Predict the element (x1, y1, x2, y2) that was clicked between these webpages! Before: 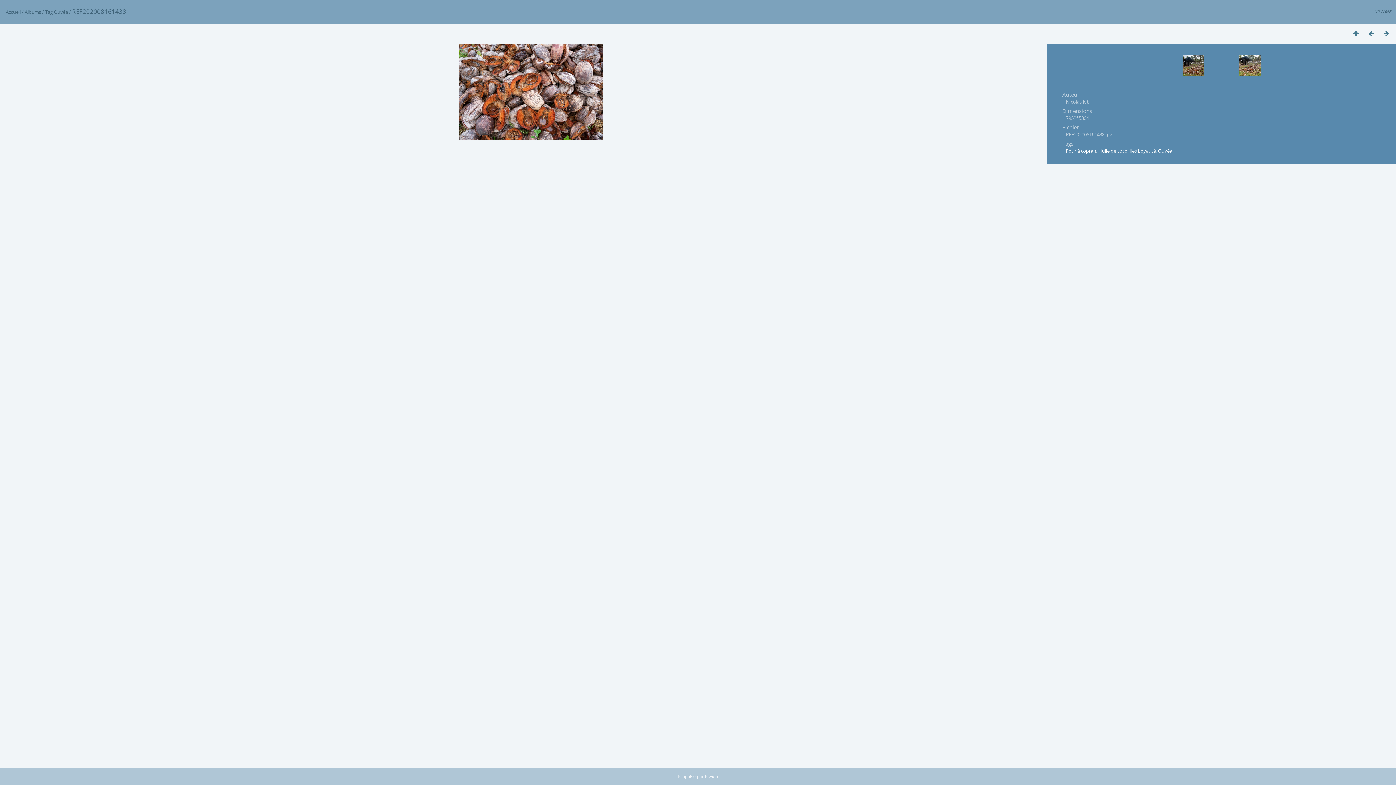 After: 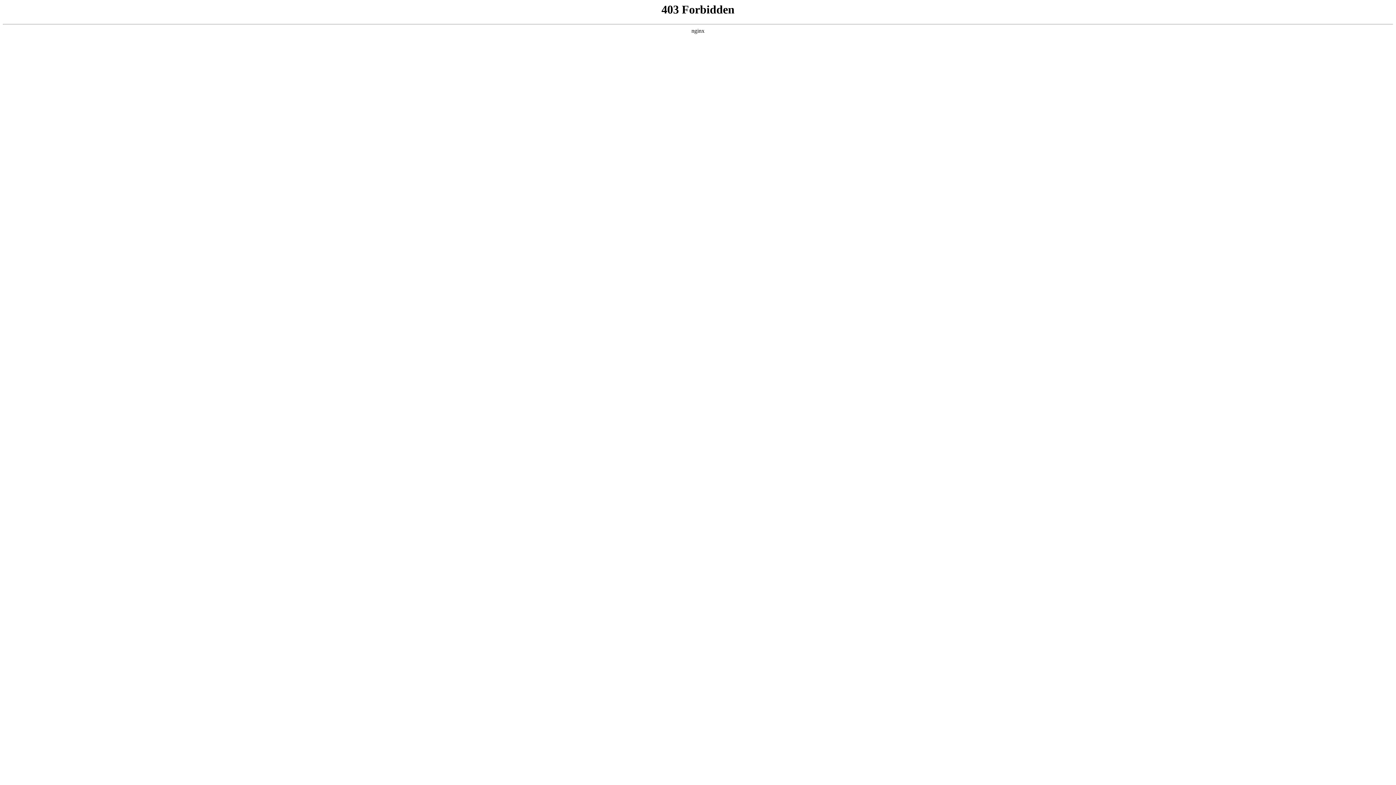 Action: label: Piwigo bbox: (705, 773, 718, 780)